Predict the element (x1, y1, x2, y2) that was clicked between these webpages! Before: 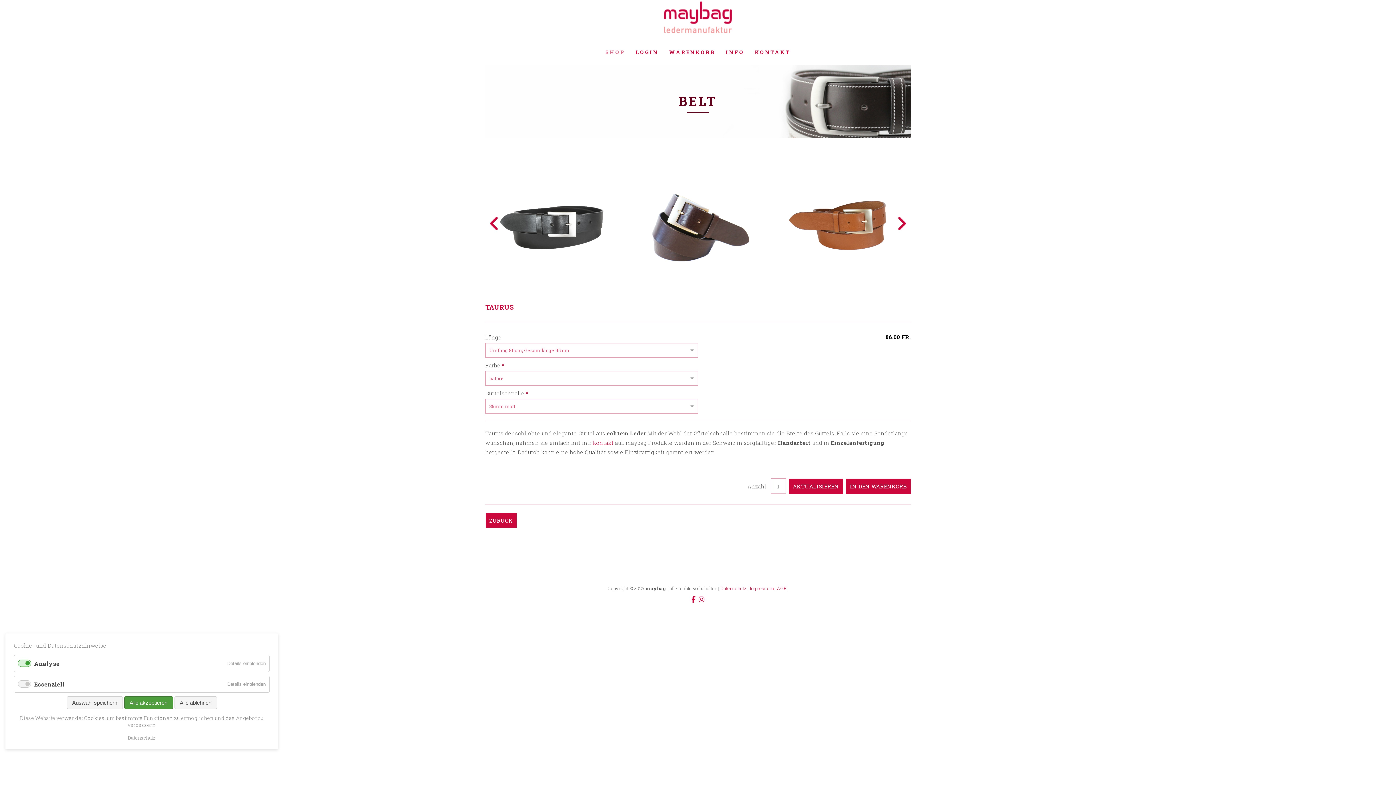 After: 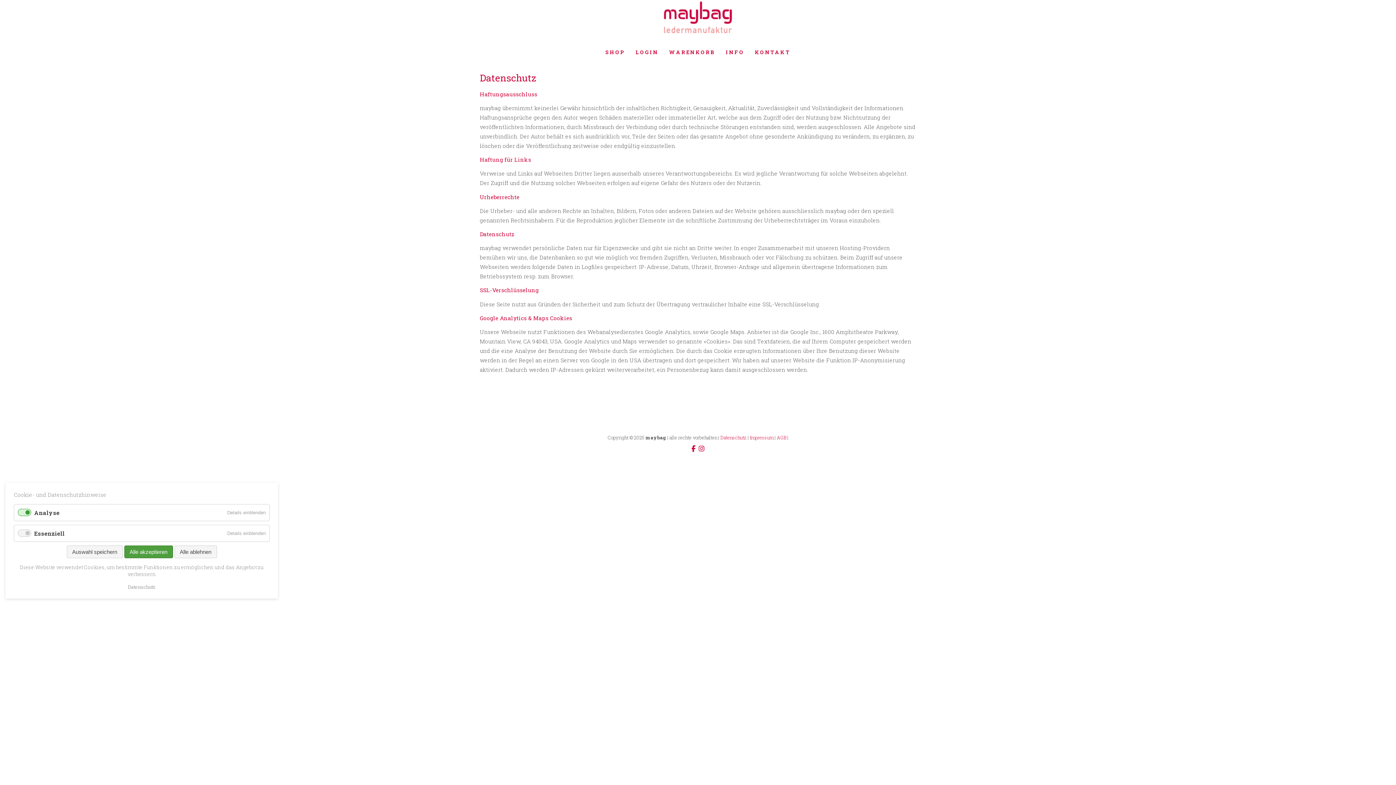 Action: label: Datenschutz bbox: (720, 585, 746, 592)